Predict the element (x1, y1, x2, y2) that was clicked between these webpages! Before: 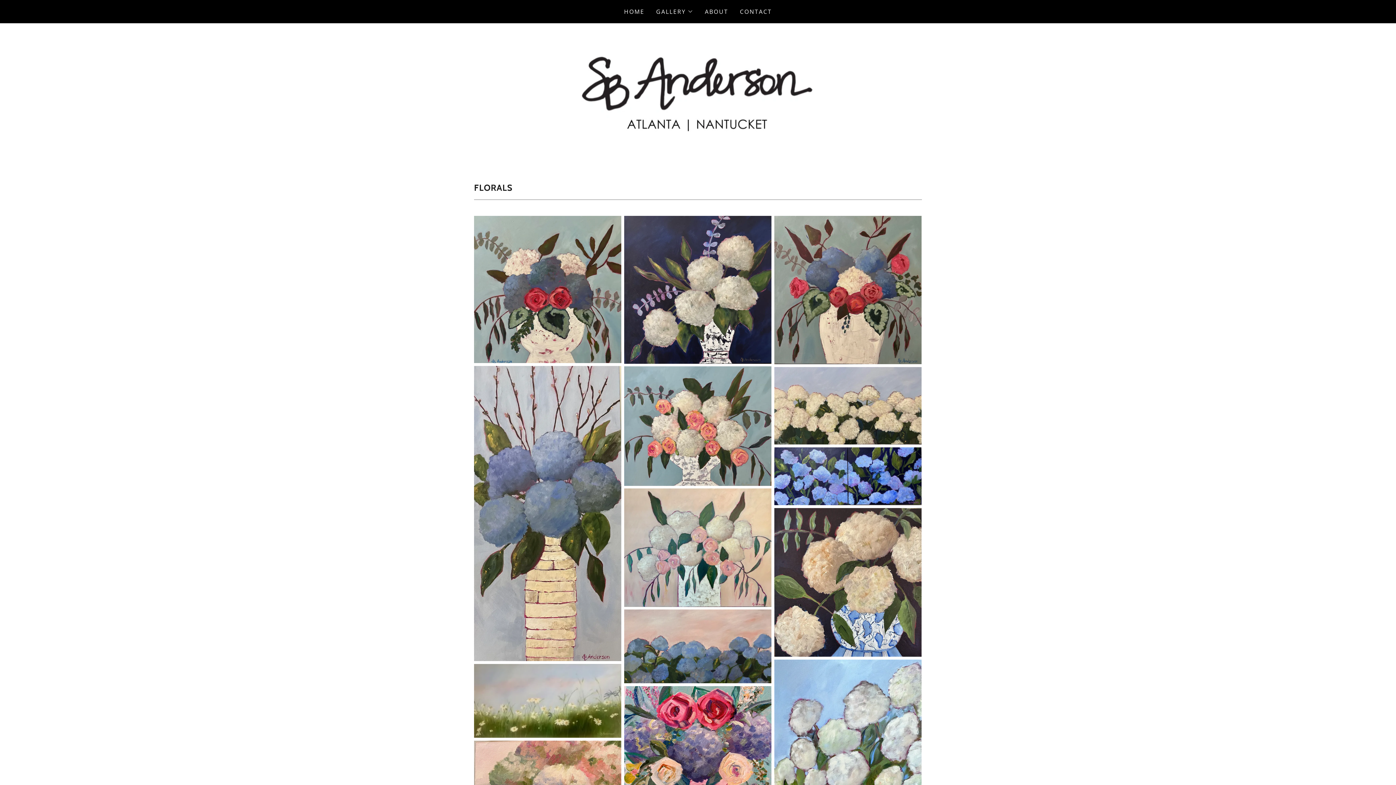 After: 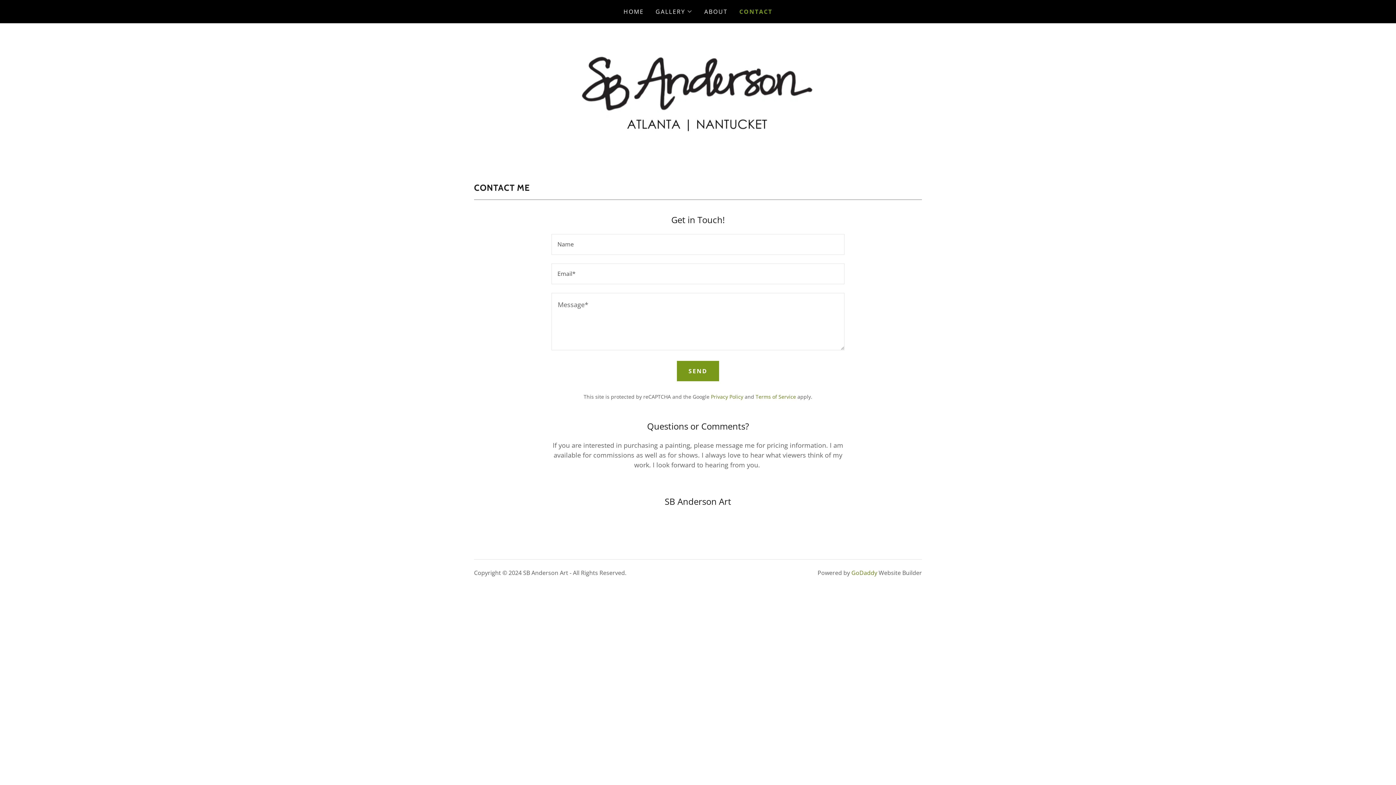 Action: label: CONTACT bbox: (737, 5, 774, 18)